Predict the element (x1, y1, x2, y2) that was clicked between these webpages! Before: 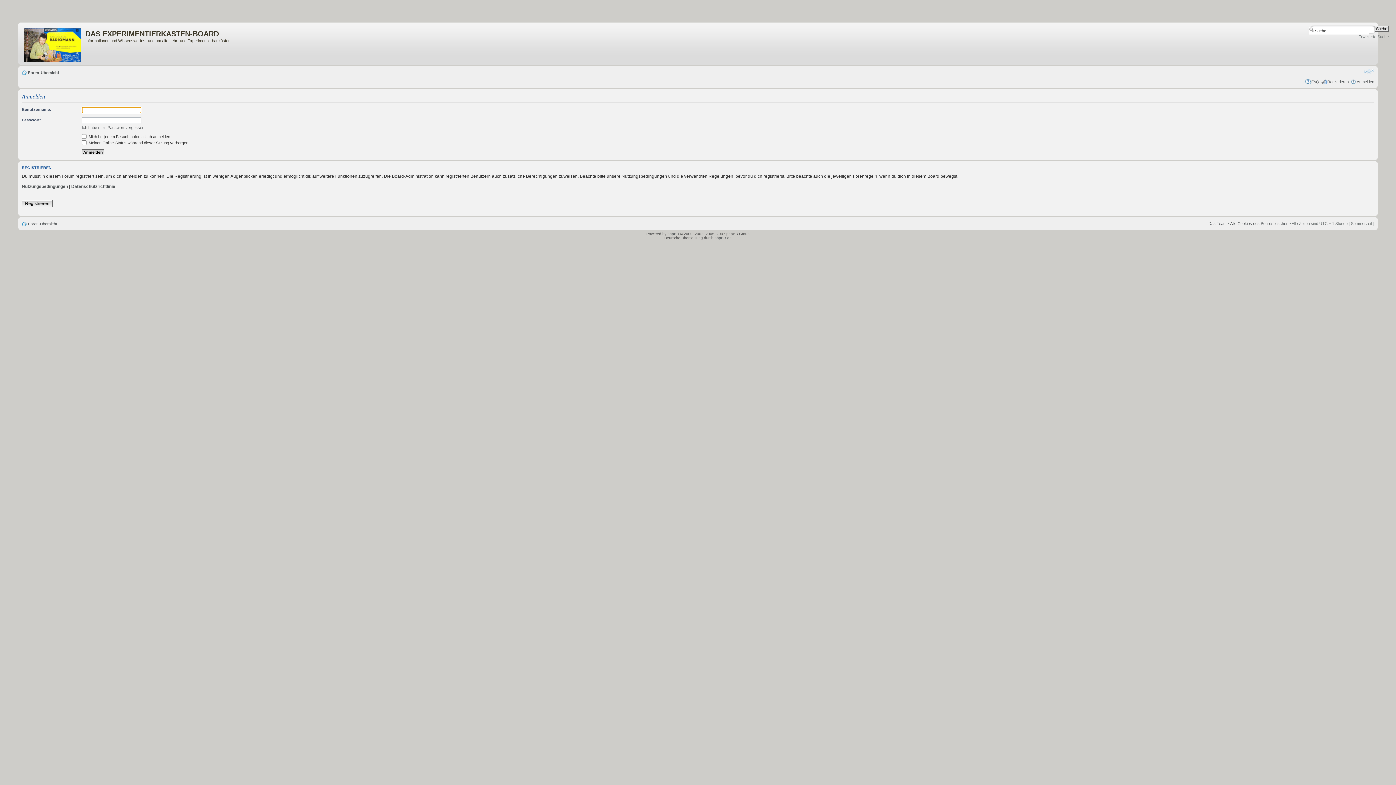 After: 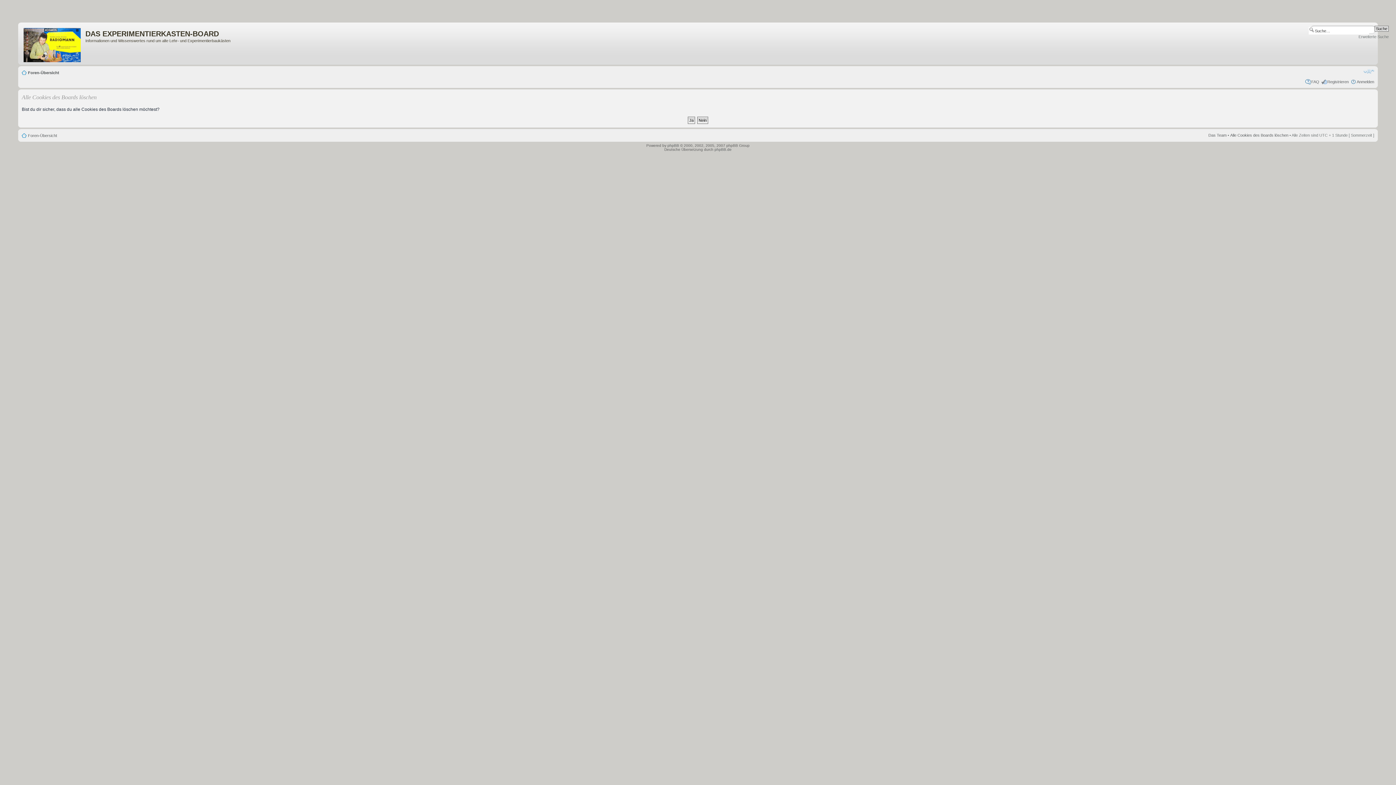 Action: bbox: (1230, 221, 1288, 225) label: Alle Cookies des Boards löschen